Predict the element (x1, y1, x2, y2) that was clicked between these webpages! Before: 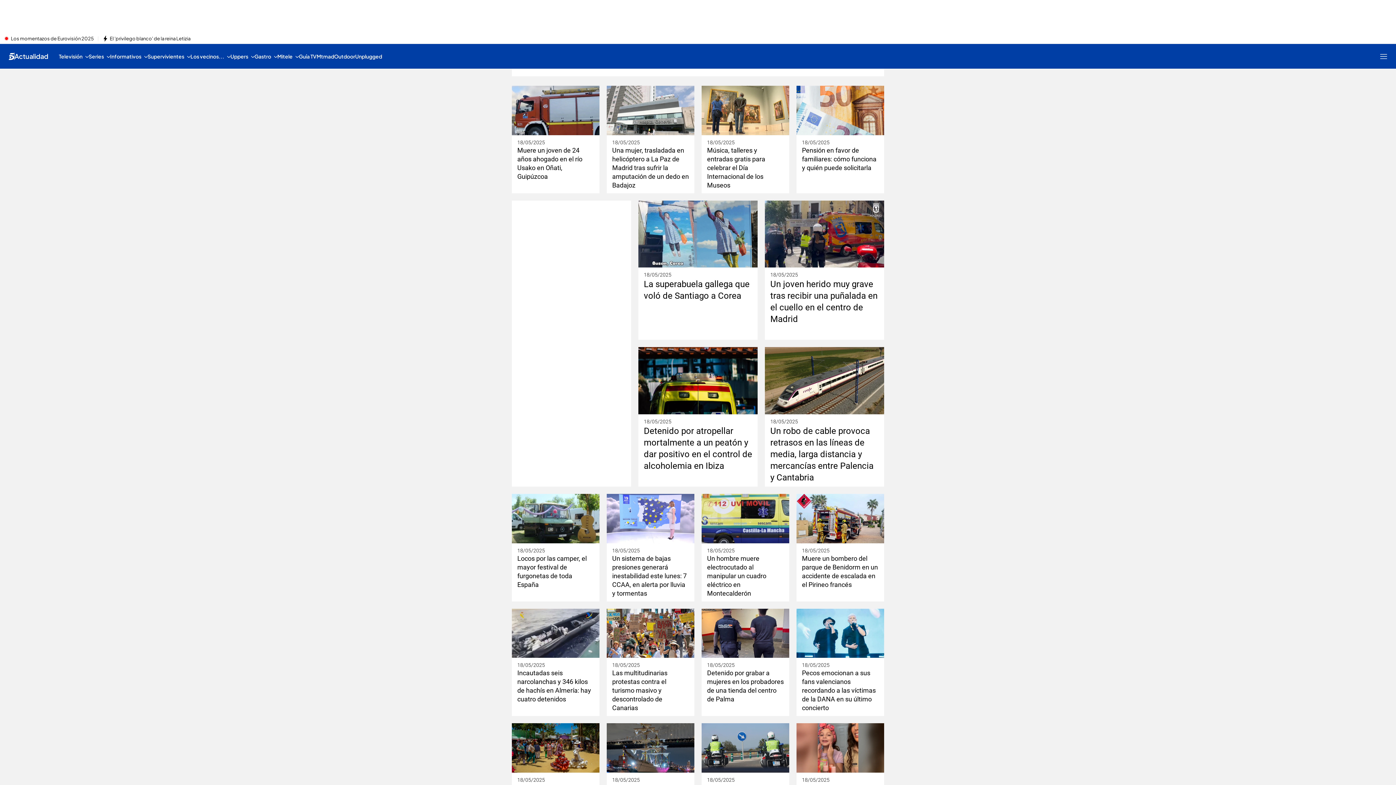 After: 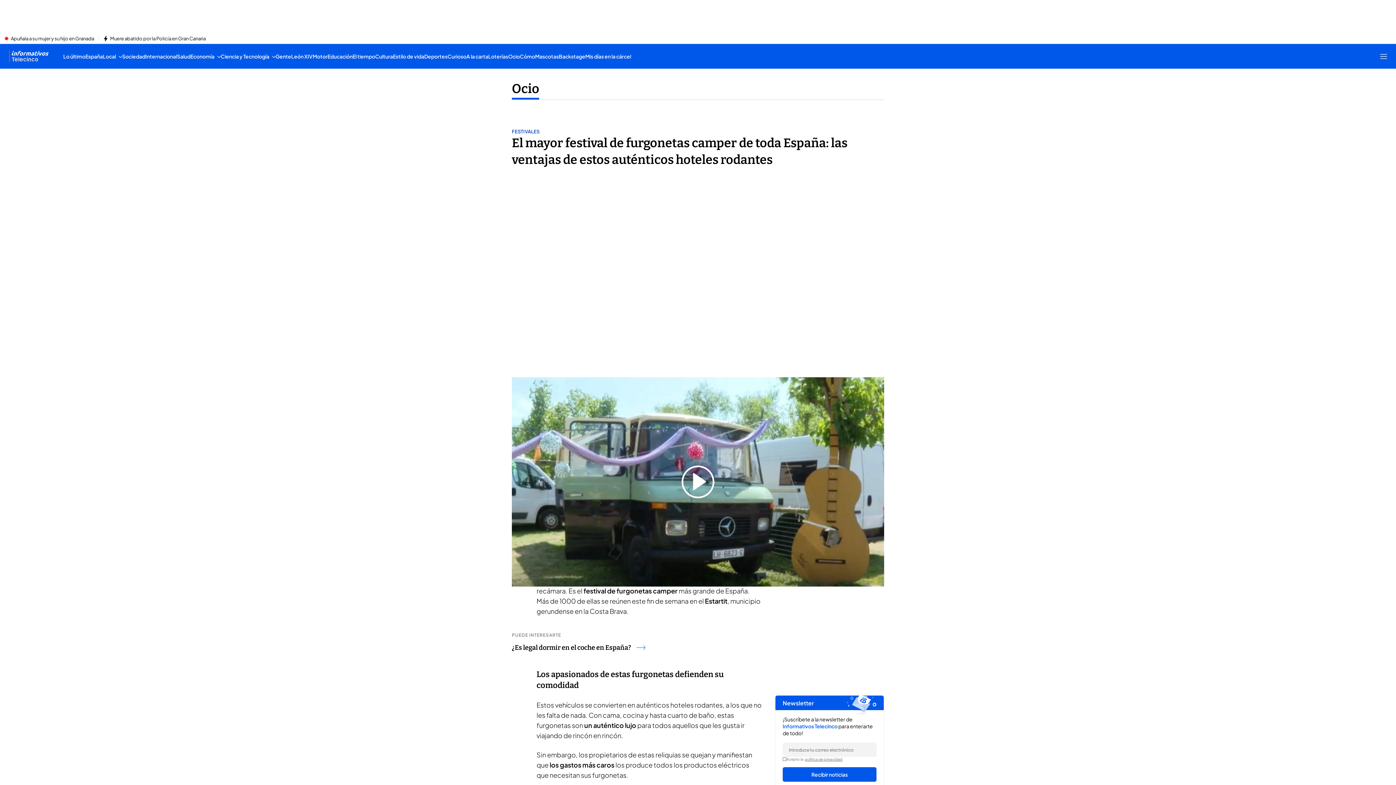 Action: bbox: (512, 494, 599, 543)